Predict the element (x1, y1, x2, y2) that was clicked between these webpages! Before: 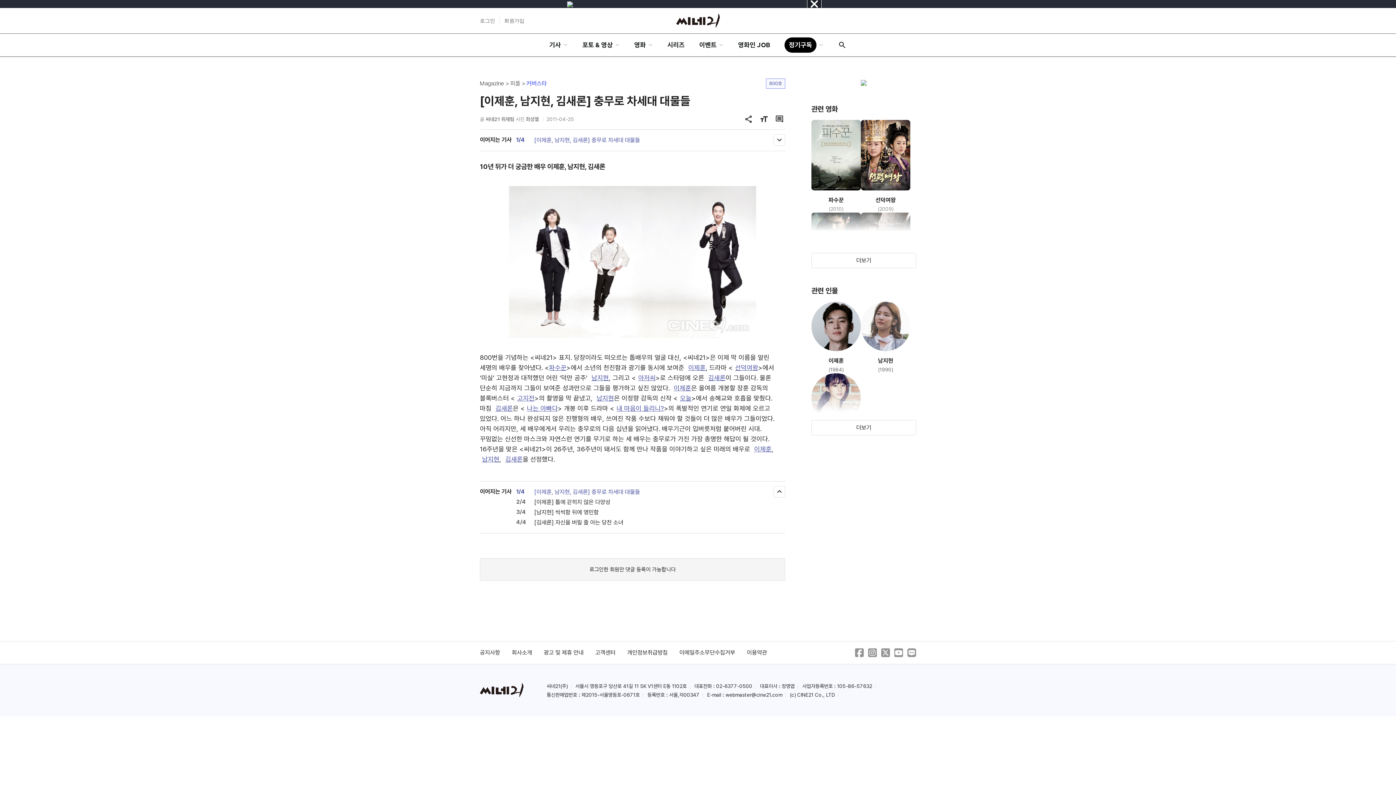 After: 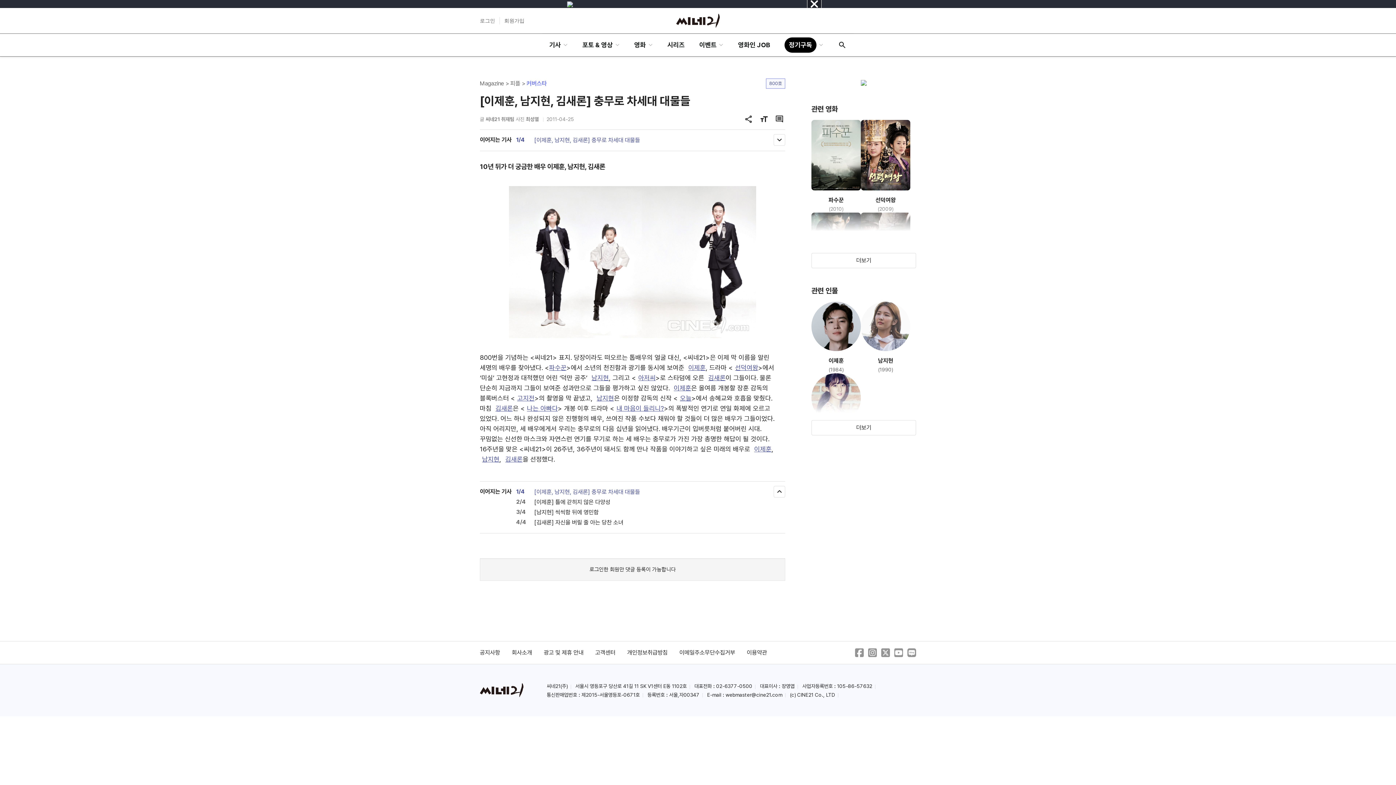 Action: bbox: (680, 394, 691, 402) label: 오늘